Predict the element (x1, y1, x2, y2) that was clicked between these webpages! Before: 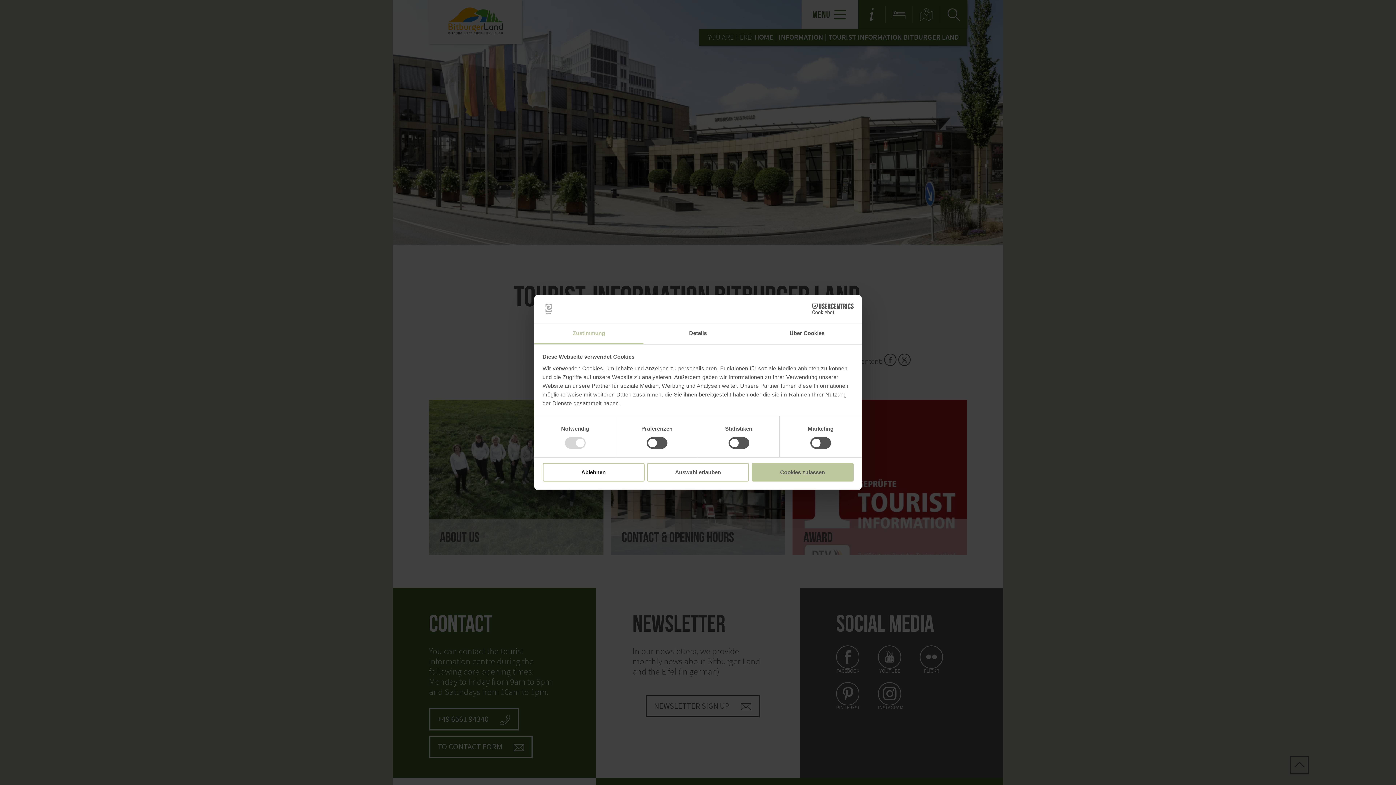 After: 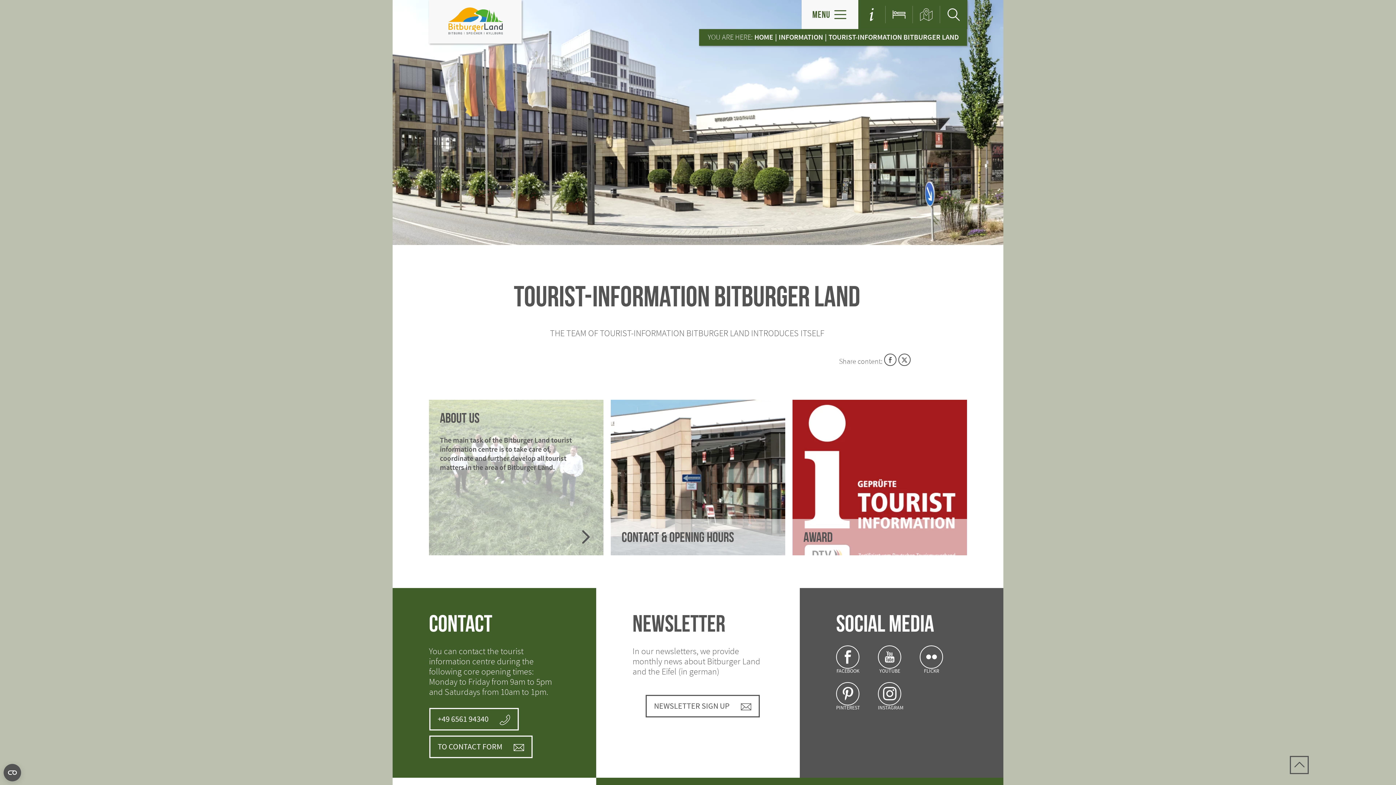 Action: bbox: (542, 463, 644, 481) label: Ablehnen